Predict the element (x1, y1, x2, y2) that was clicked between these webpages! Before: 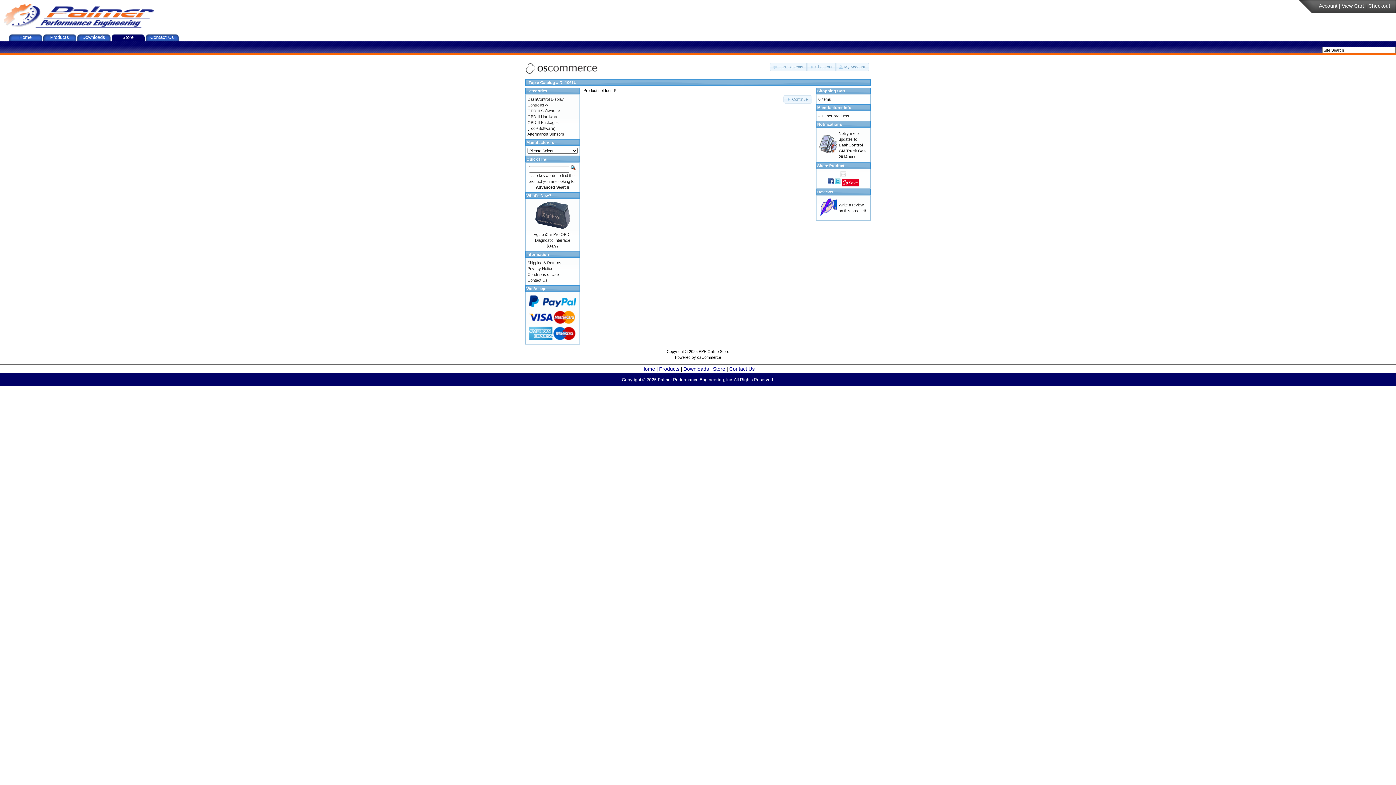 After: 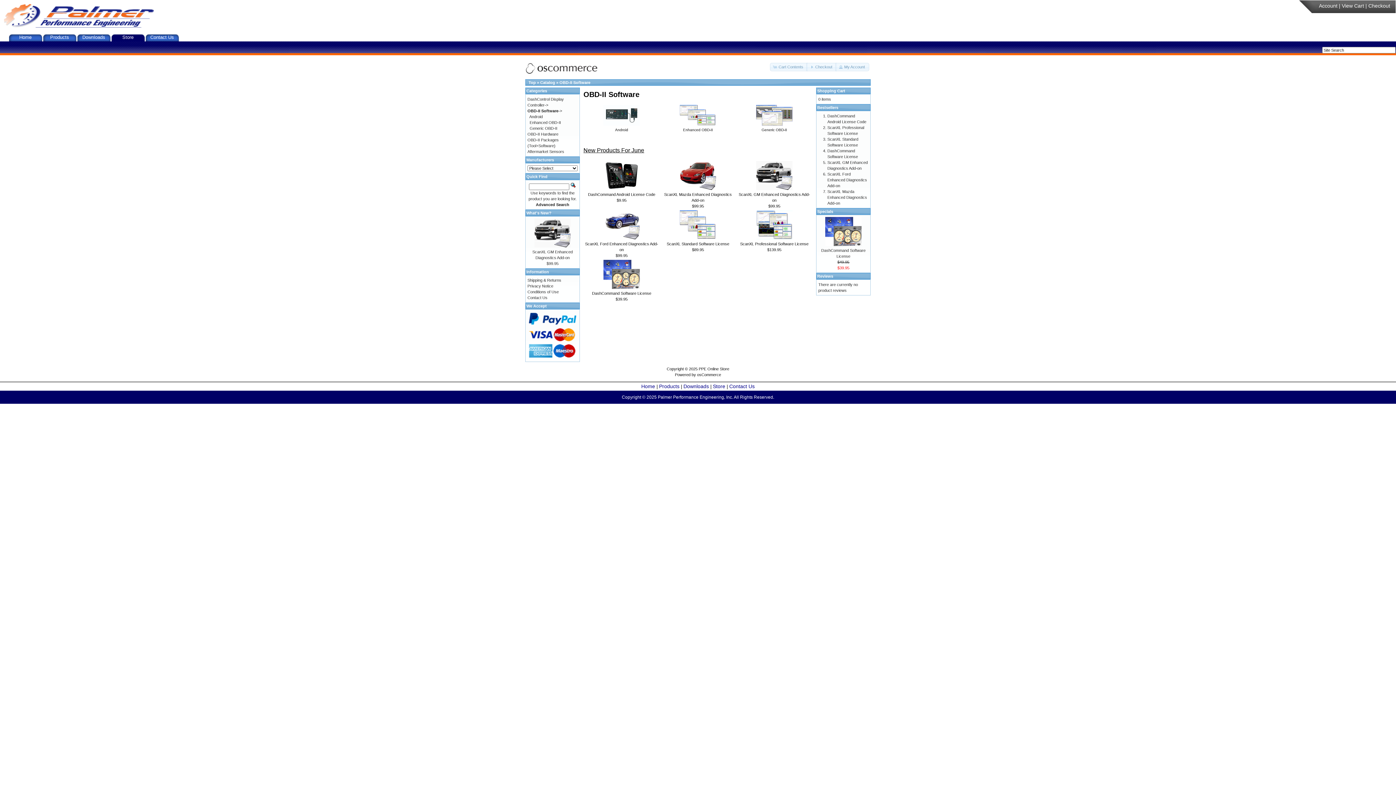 Action: bbox: (527, 108, 560, 113) label: OBD-II Software->